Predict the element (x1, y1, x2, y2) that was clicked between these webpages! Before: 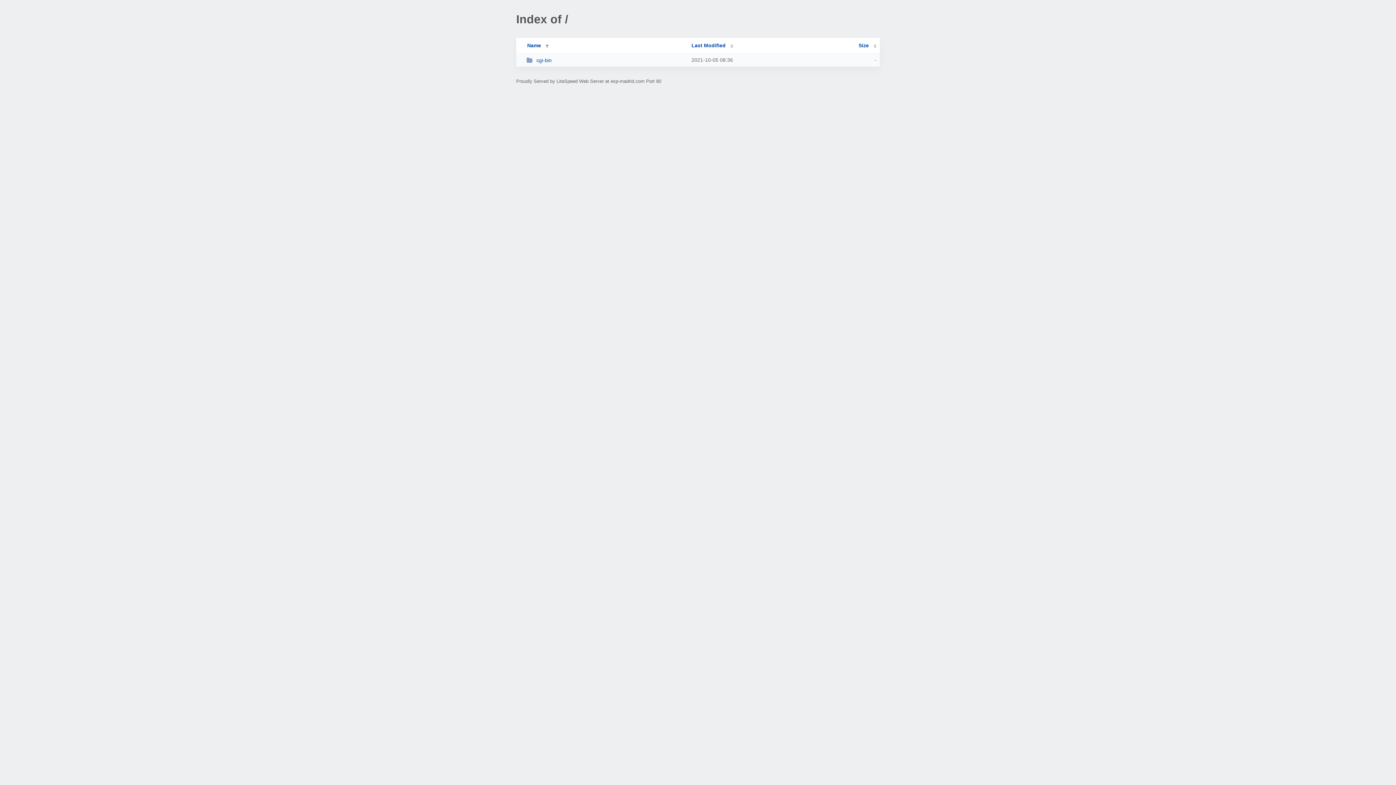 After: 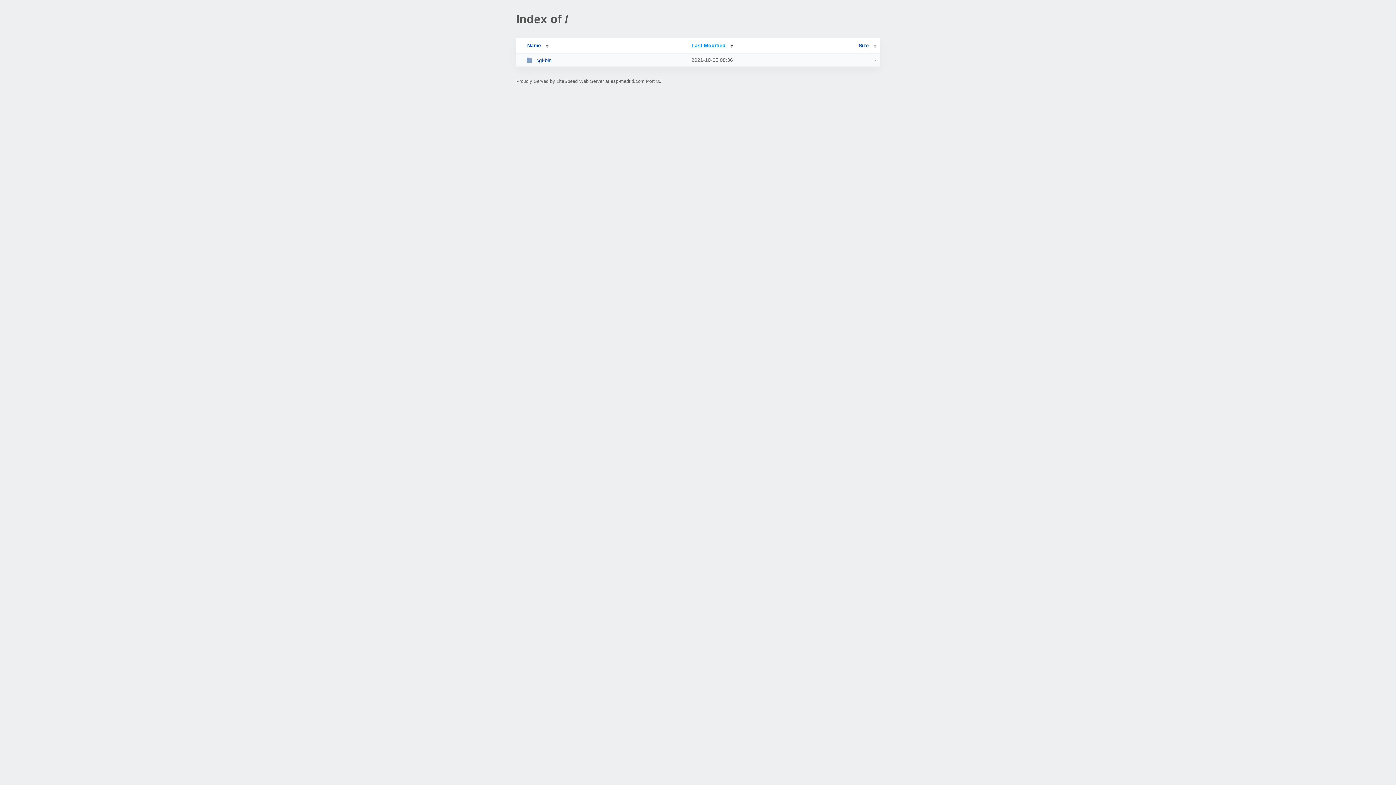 Action: label: Last Modified bbox: (691, 42, 733, 48)